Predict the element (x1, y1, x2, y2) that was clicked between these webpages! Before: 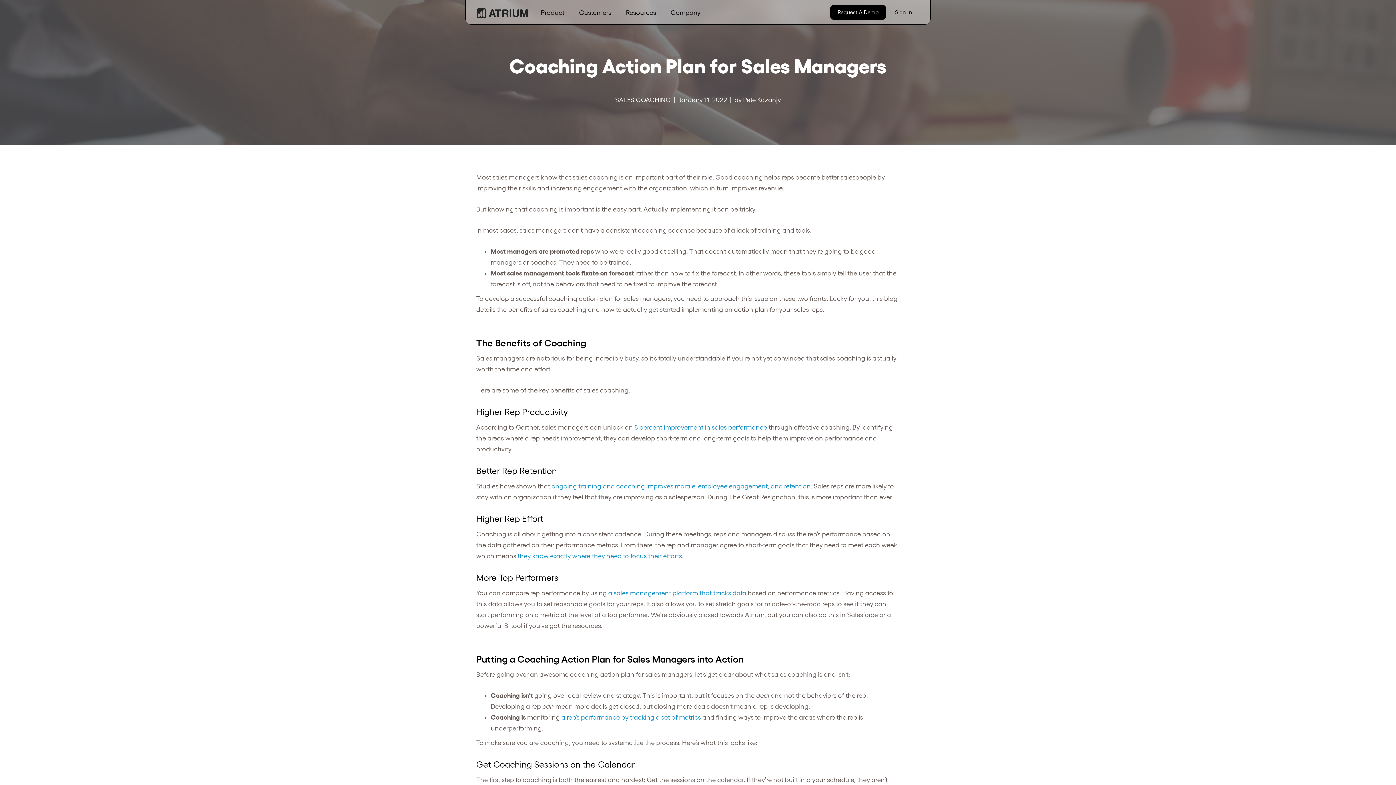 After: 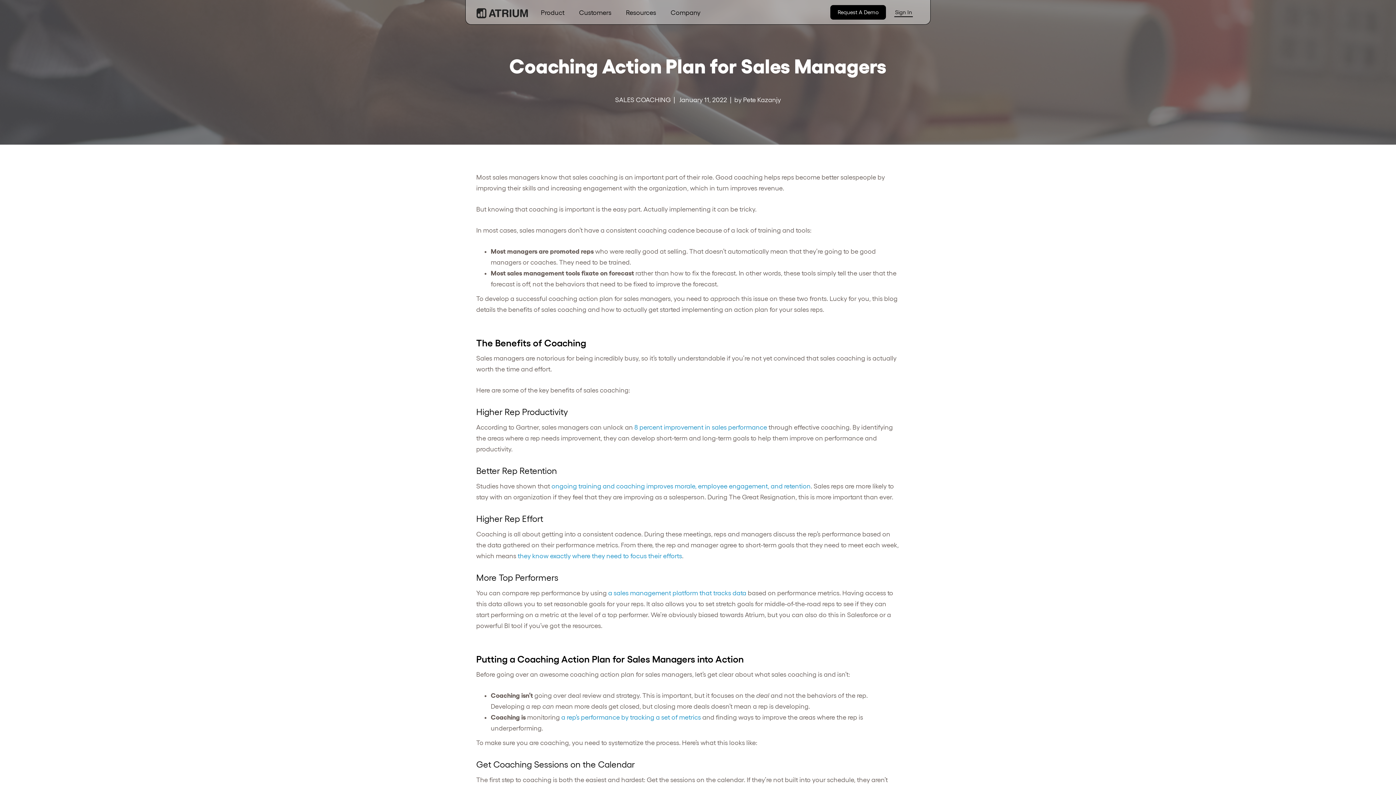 Action: label: Sign In bbox: (894, 9, 912, 15)